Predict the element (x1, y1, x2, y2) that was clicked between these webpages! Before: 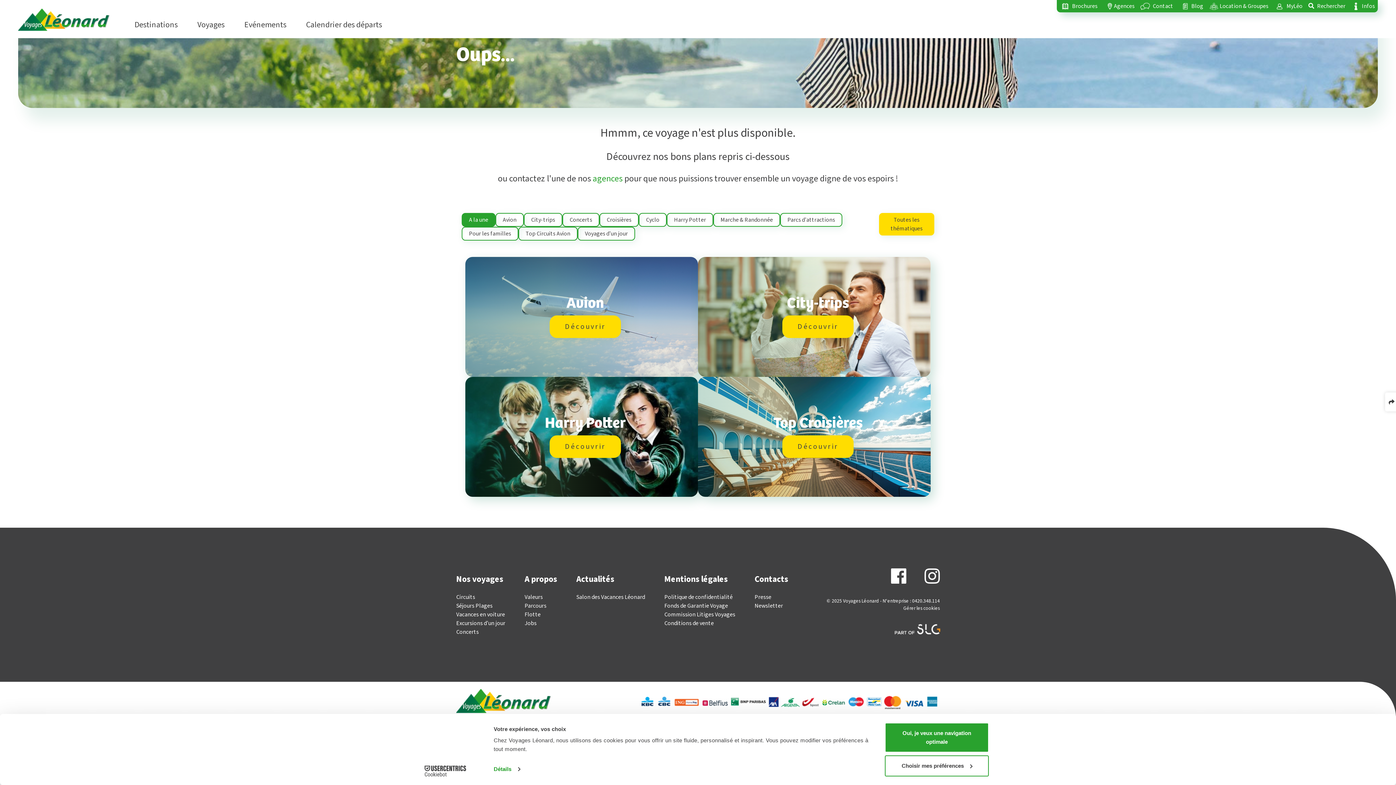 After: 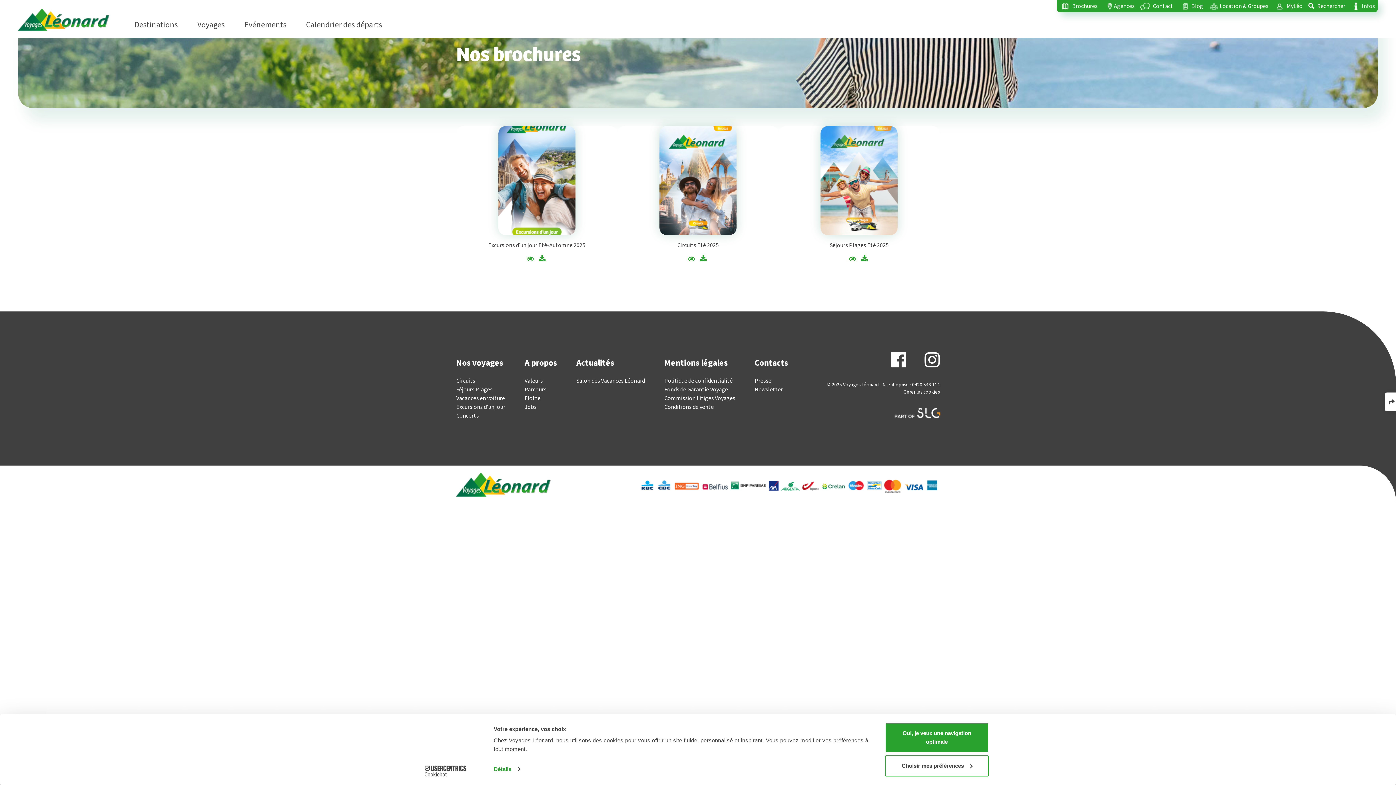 Action: bbox: (1057, 0, 1100, 12) label:  Brochures